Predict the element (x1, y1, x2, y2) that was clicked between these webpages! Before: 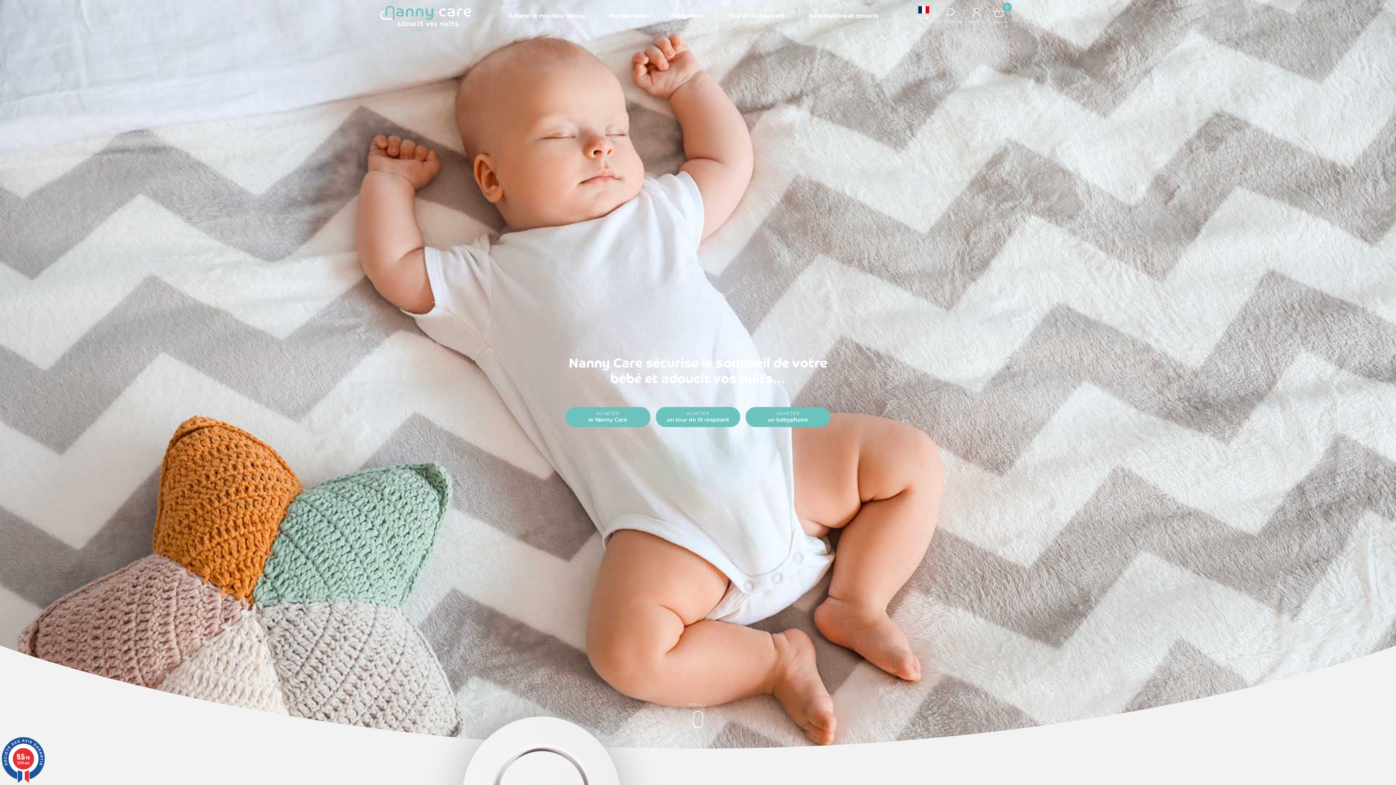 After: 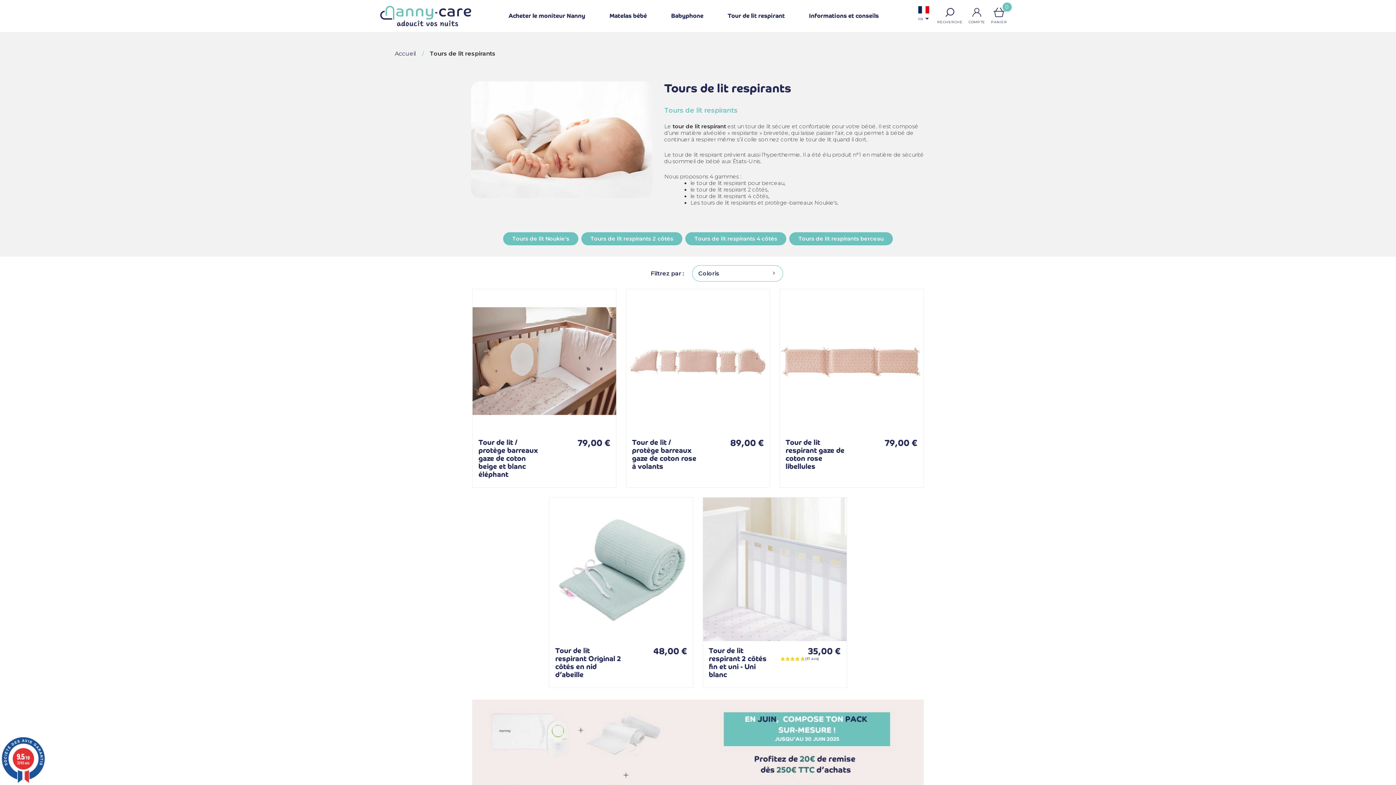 Action: bbox: (655, 407, 740, 427) label: ACHETER
un tour de lit respirant